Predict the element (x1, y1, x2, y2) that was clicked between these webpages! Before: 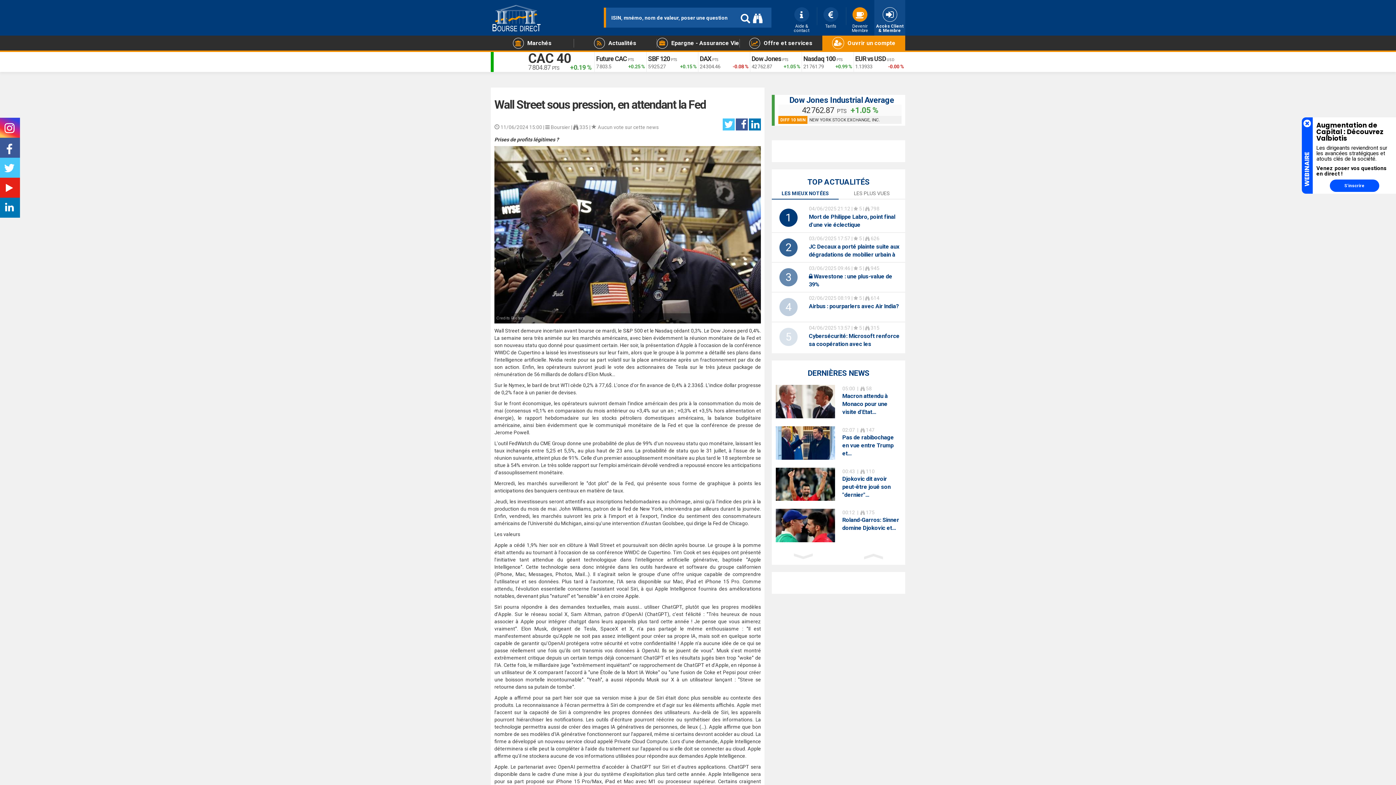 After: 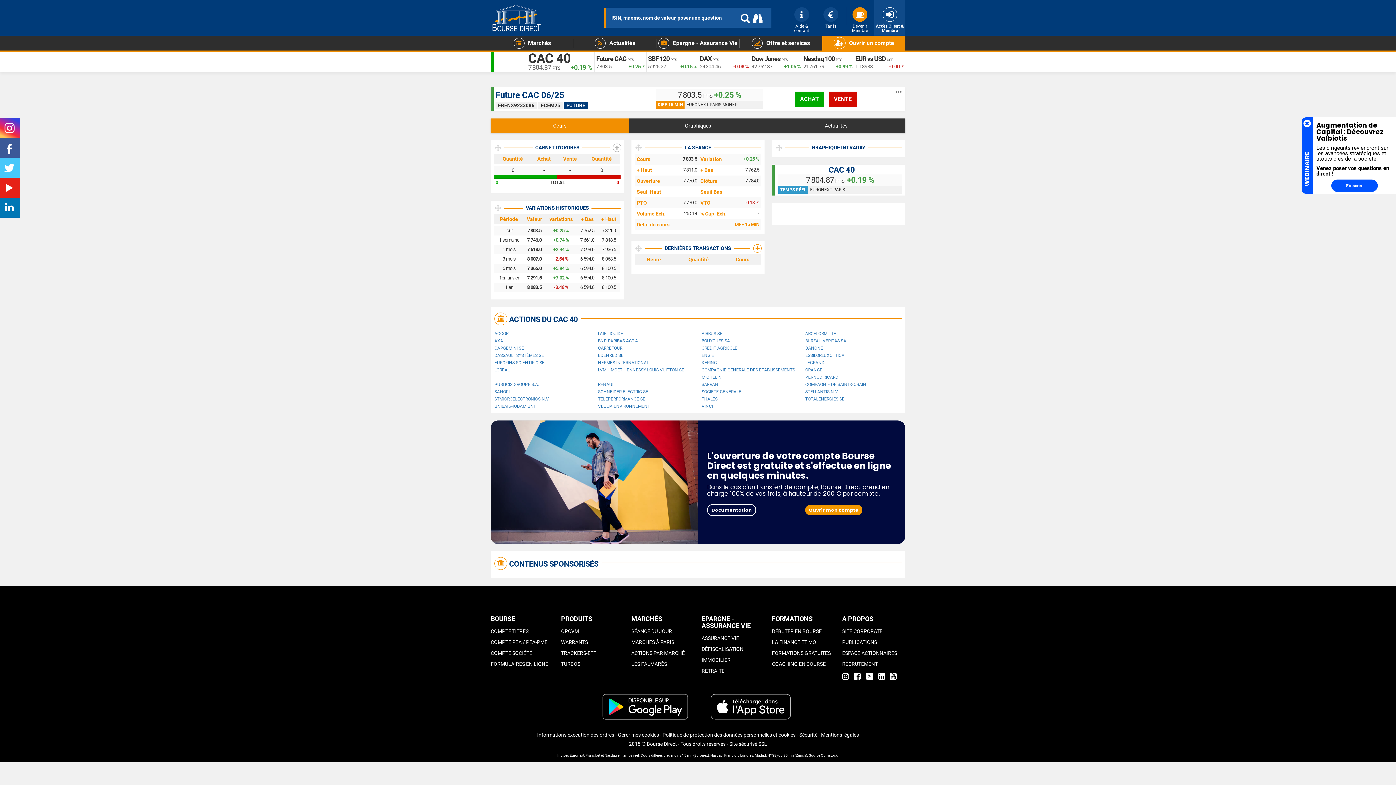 Action: label: Future CAC bbox: (596, 54, 626, 62)